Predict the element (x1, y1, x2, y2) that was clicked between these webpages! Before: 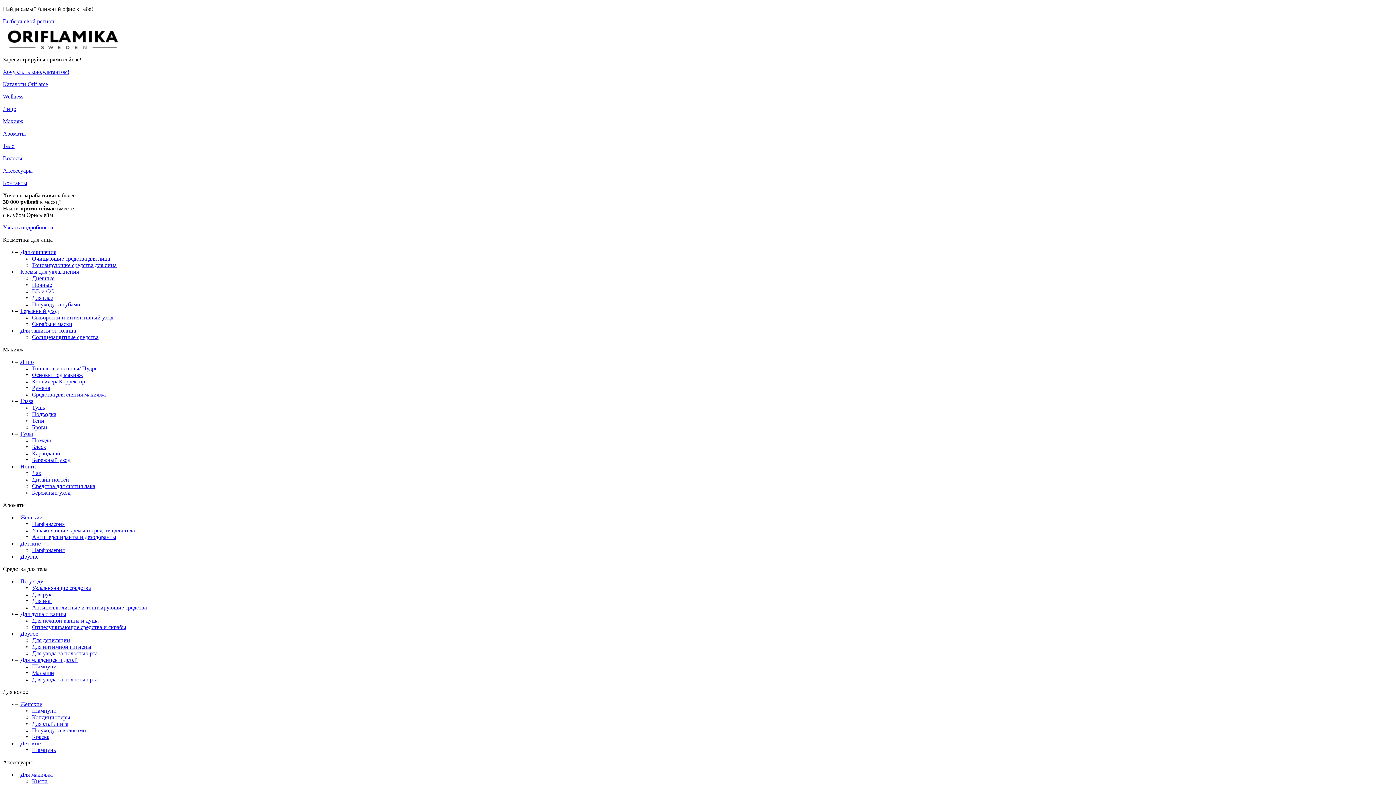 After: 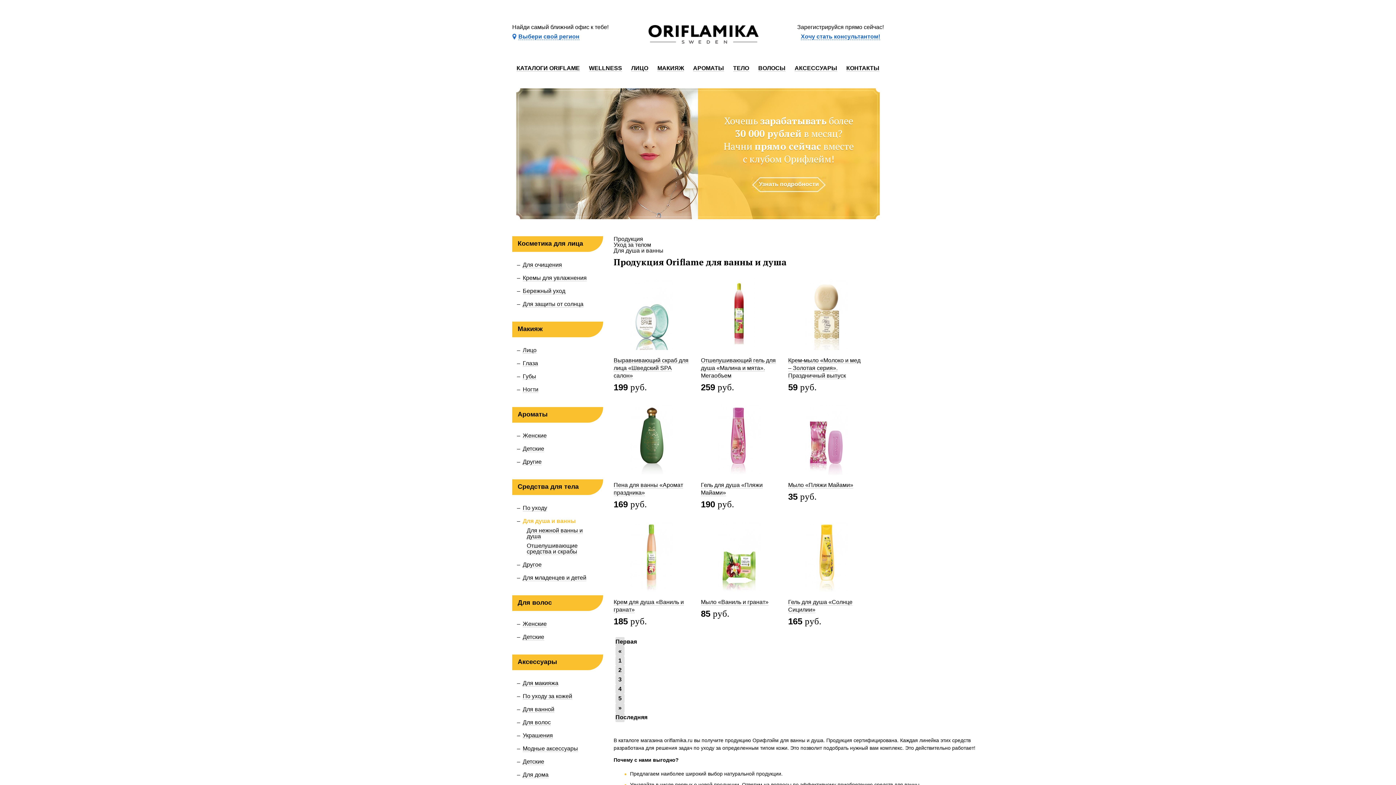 Action: bbox: (20, 611, 66, 617) label: Для душа и ванны